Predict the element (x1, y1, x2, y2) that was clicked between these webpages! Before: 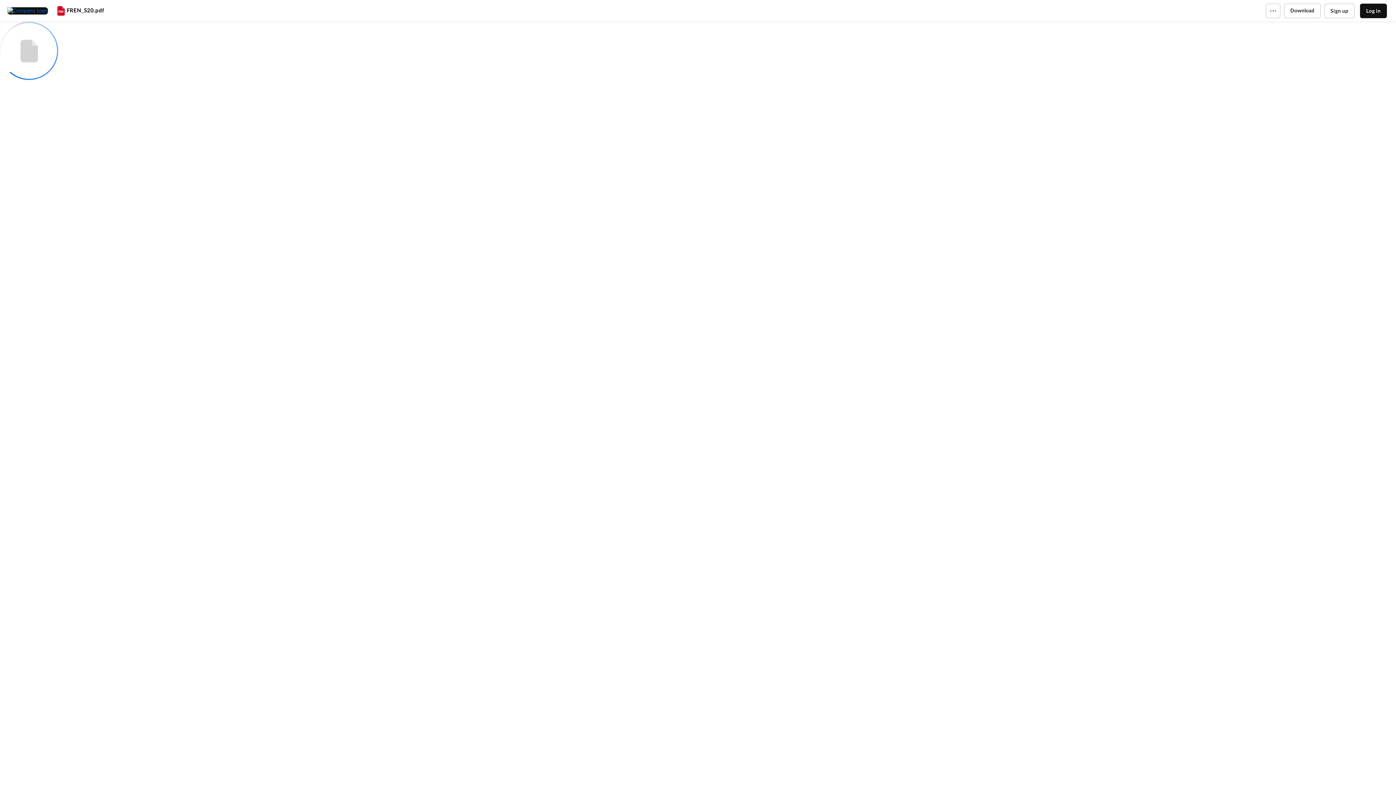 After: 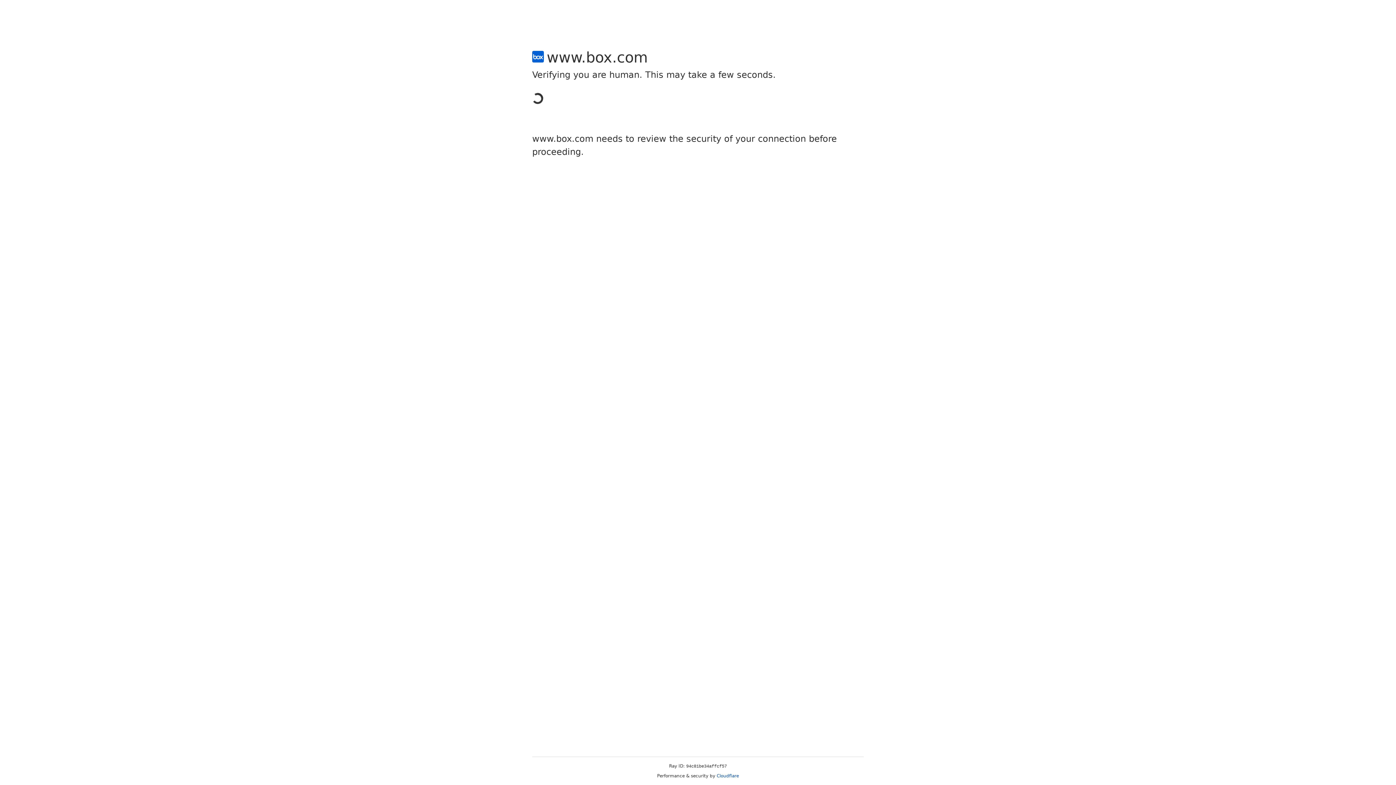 Action: bbox: (1324, 3, 1354, 18) label: Sign up